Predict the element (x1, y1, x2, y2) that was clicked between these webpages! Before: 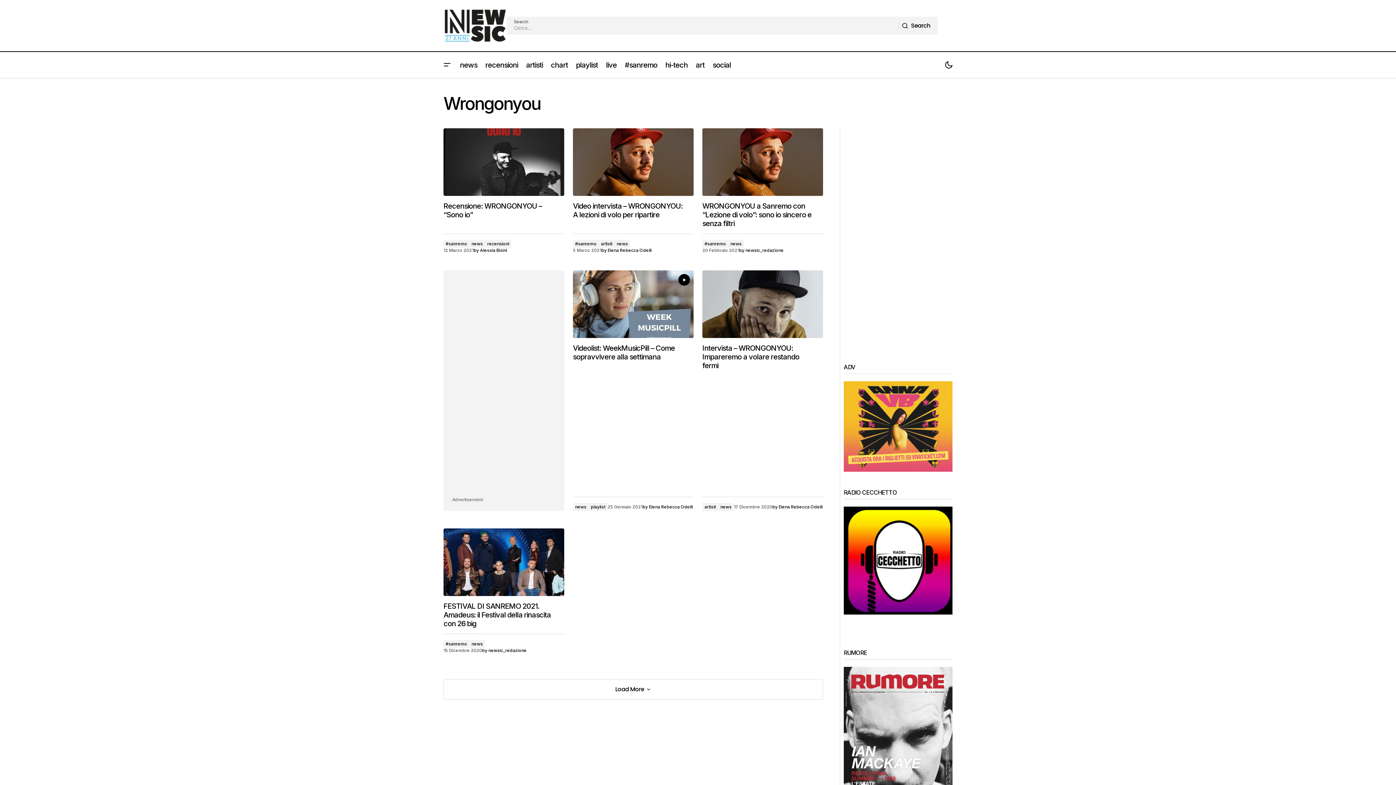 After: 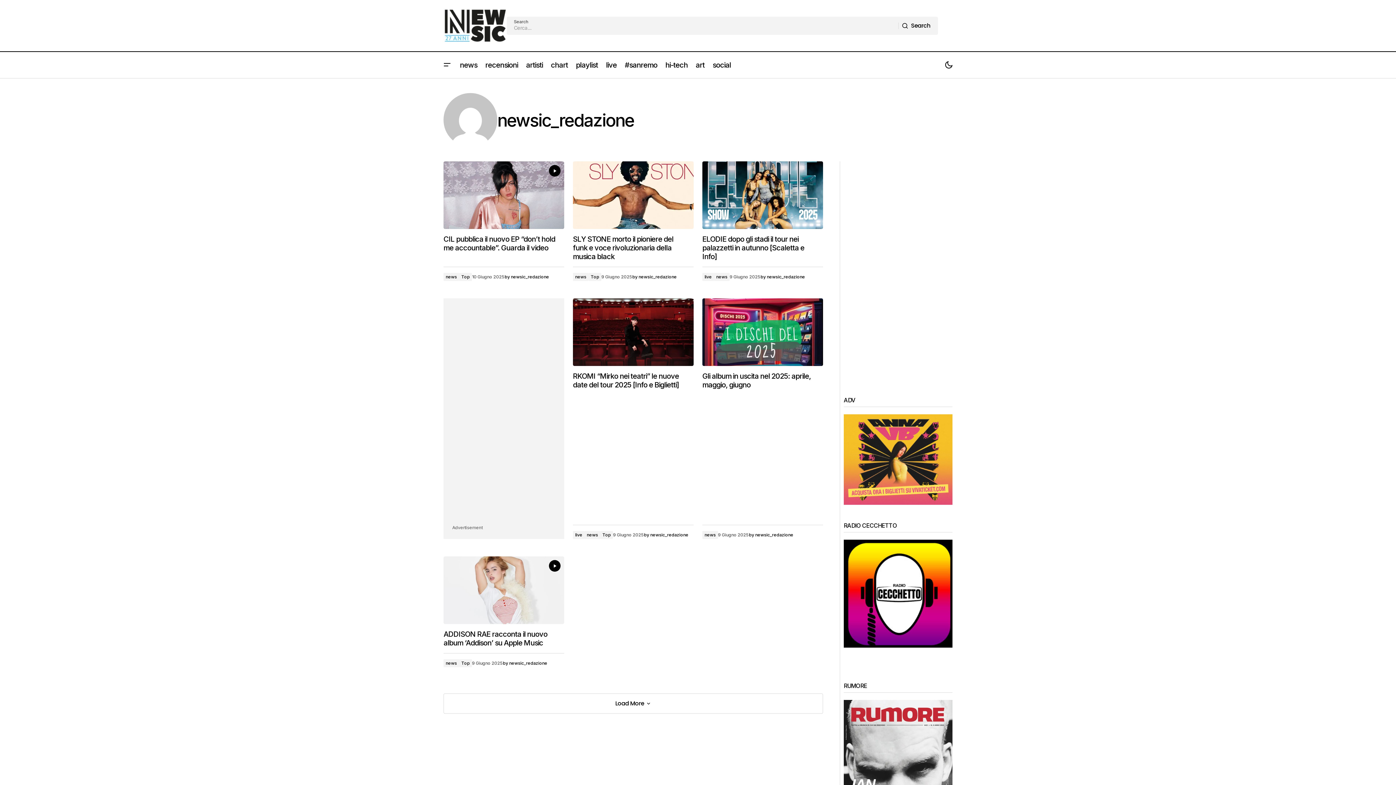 Action: bbox: (482, 648, 526, 653) label: bynewsic_redazione